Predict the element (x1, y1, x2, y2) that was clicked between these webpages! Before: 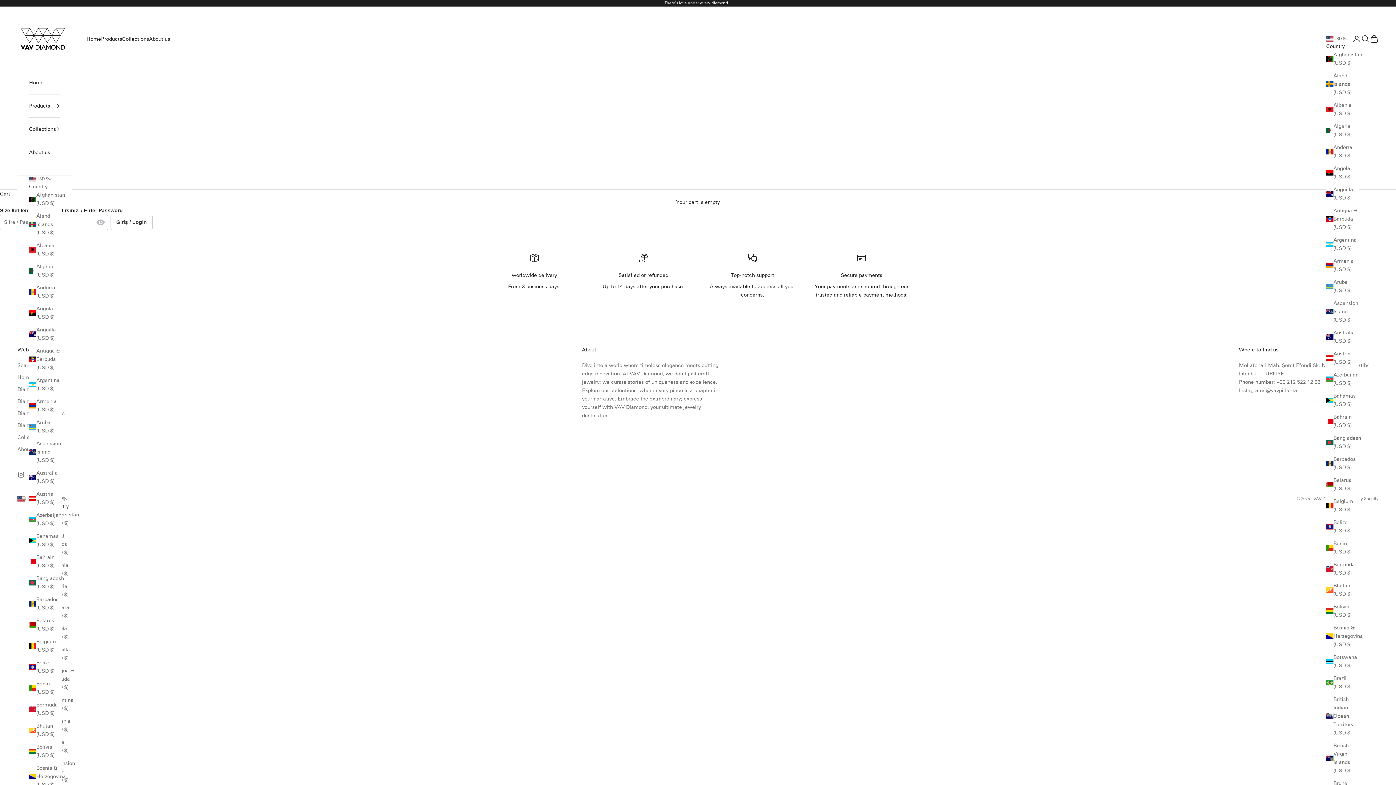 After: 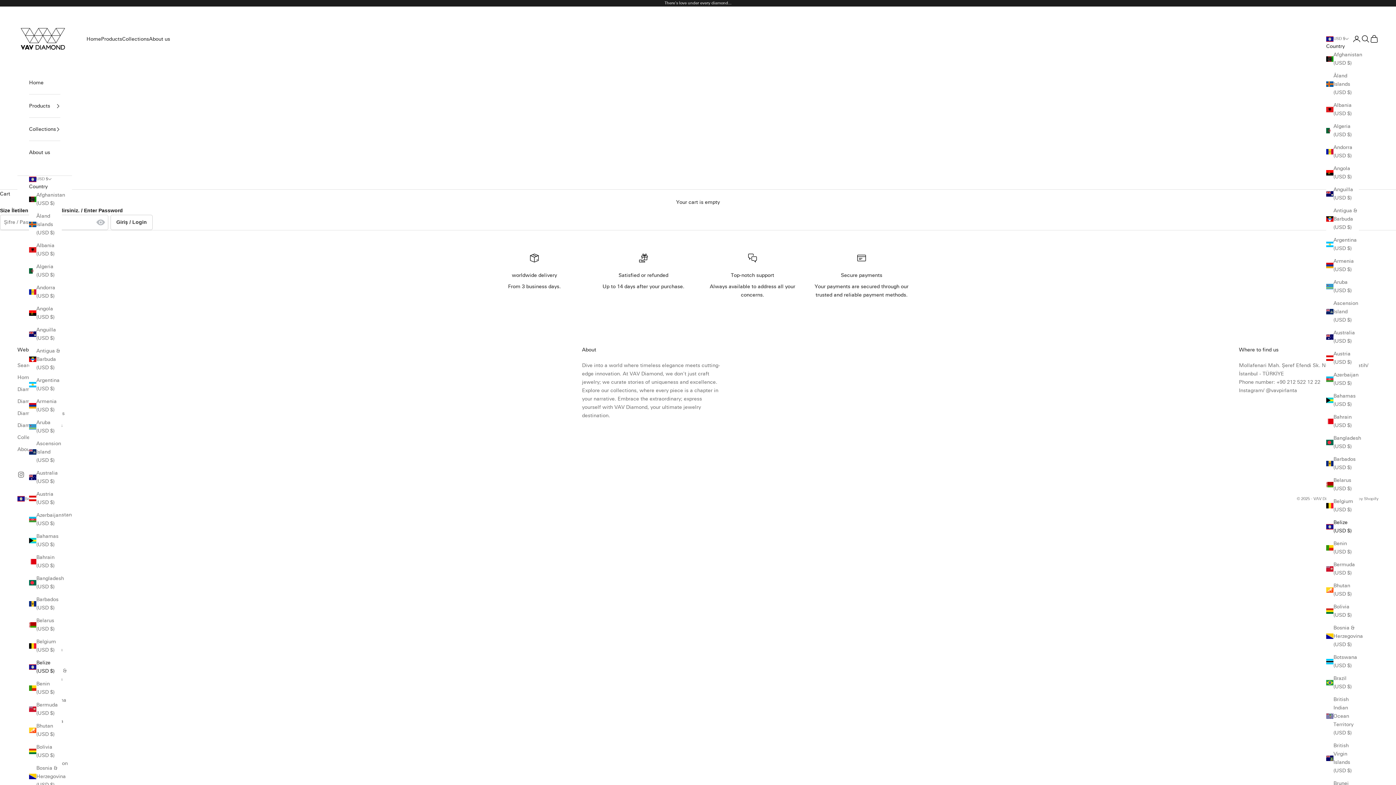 Action: bbox: (1326, 518, 1359, 535) label: Belize (USD $)